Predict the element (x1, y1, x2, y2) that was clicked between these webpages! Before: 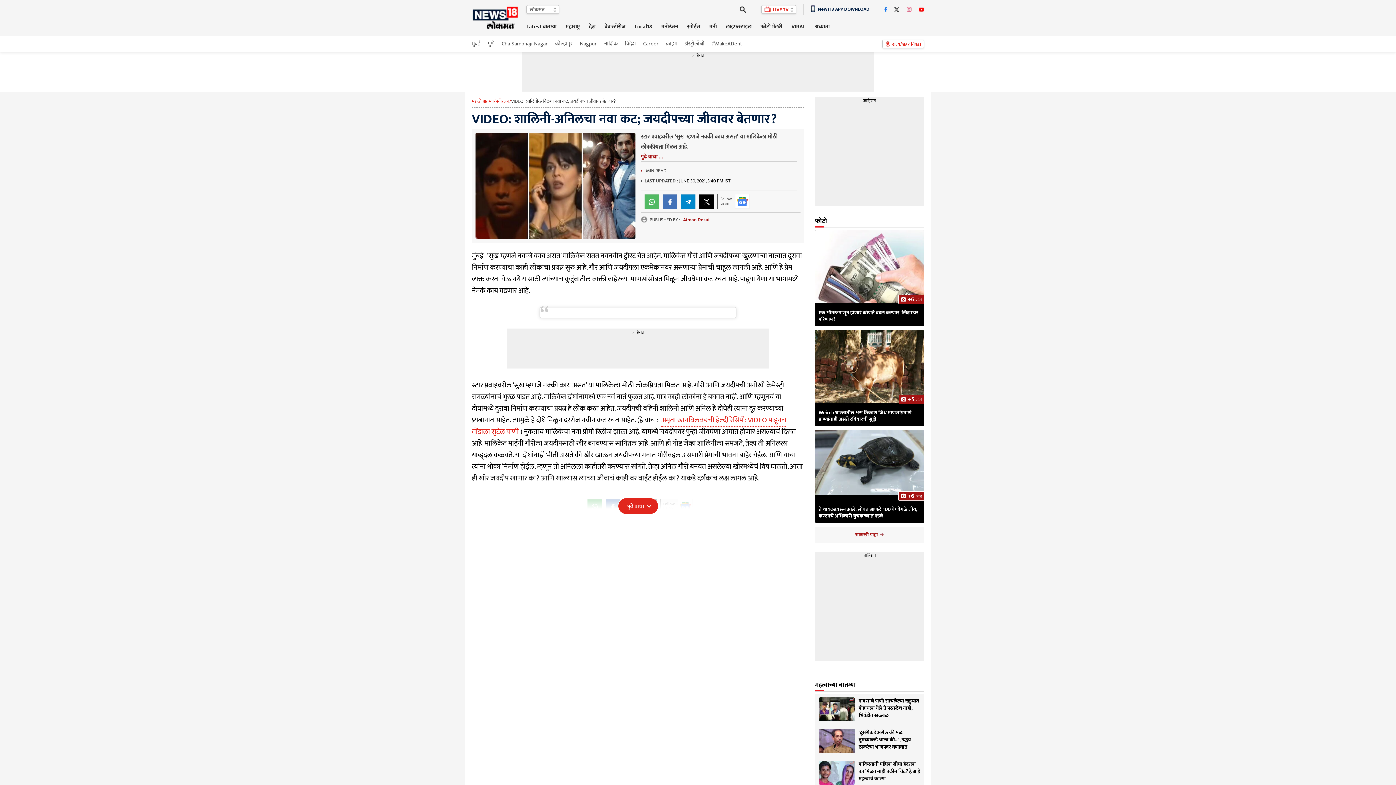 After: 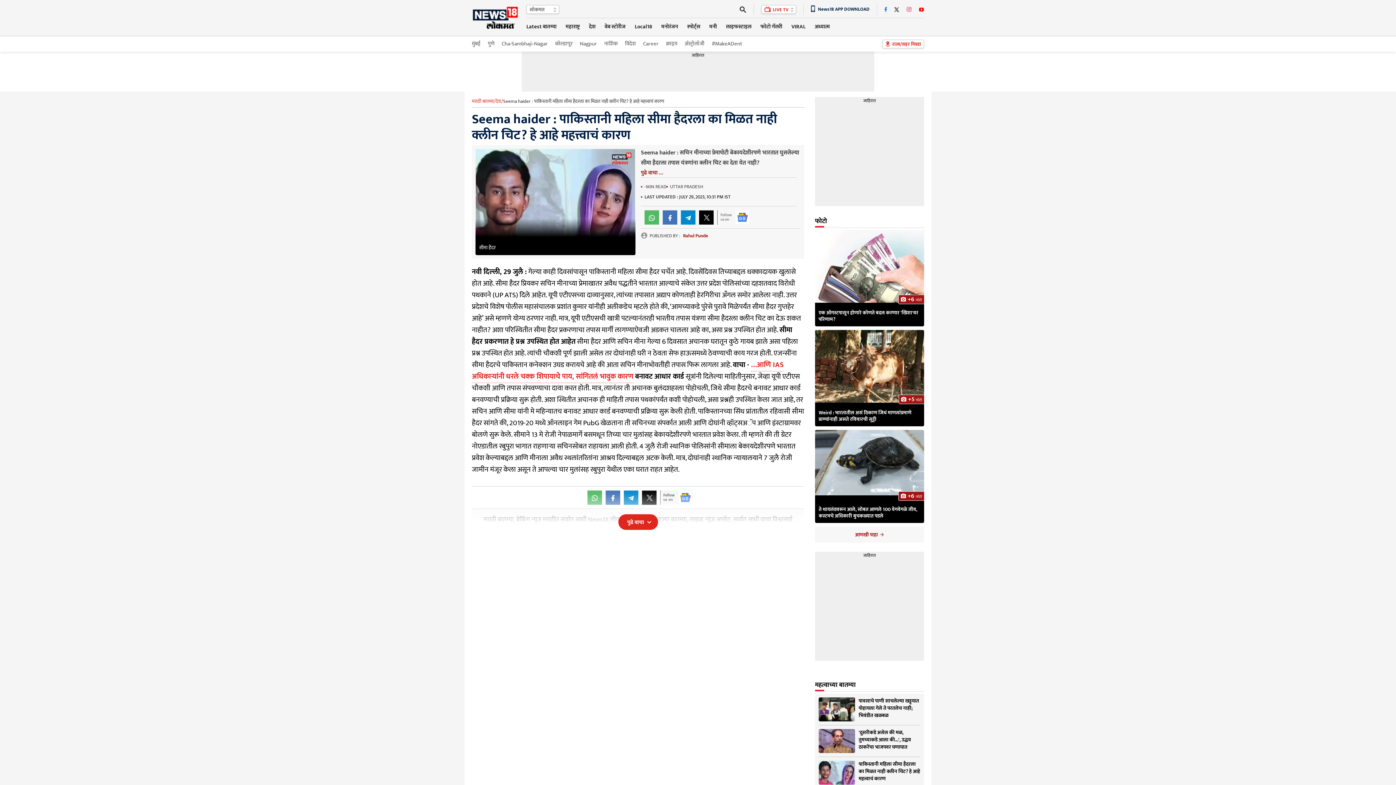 Action: bbox: (818, 764, 920, 788) label: पाकिस्तानी महिला सीमा हैदरला का मिळत नाही क्लीन चिट? हे आहे महत्त्वाचं कारण